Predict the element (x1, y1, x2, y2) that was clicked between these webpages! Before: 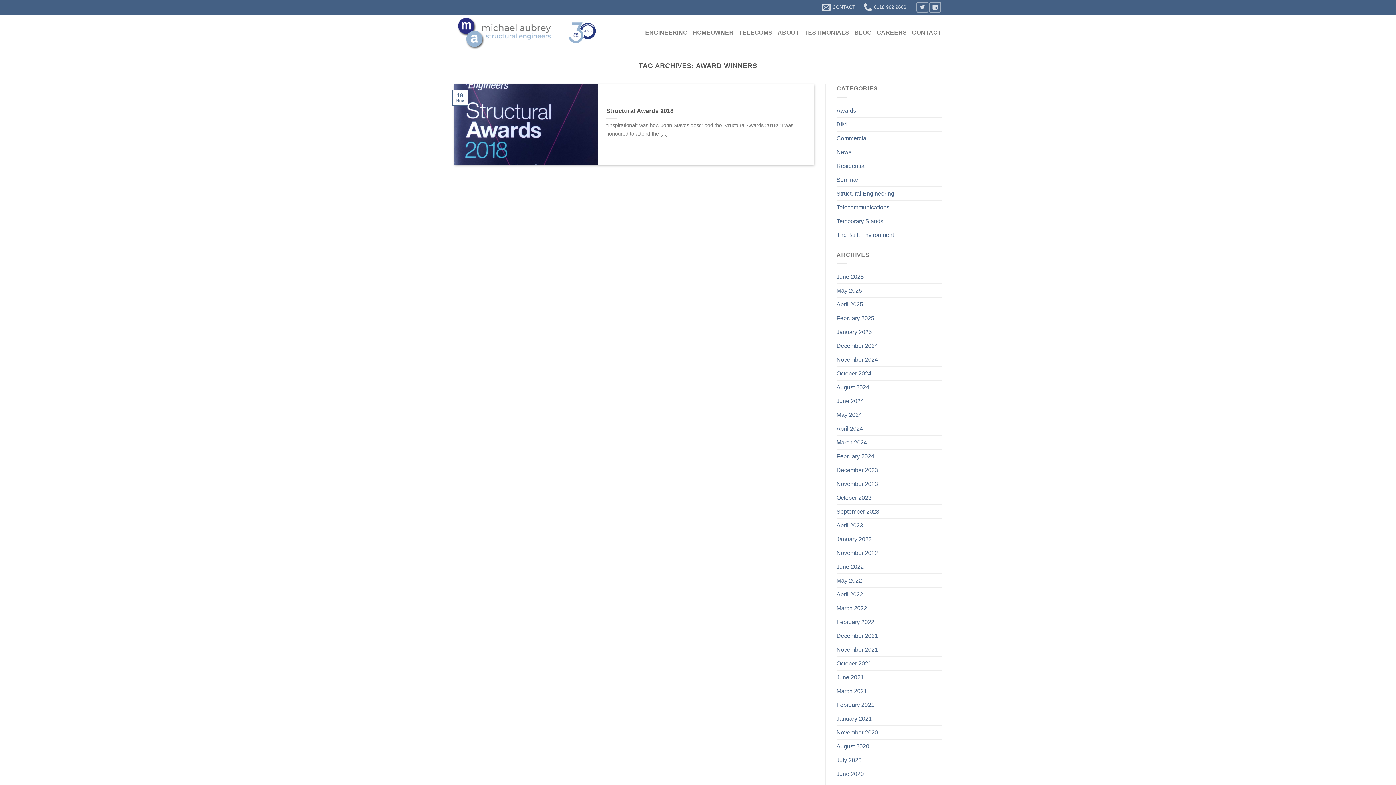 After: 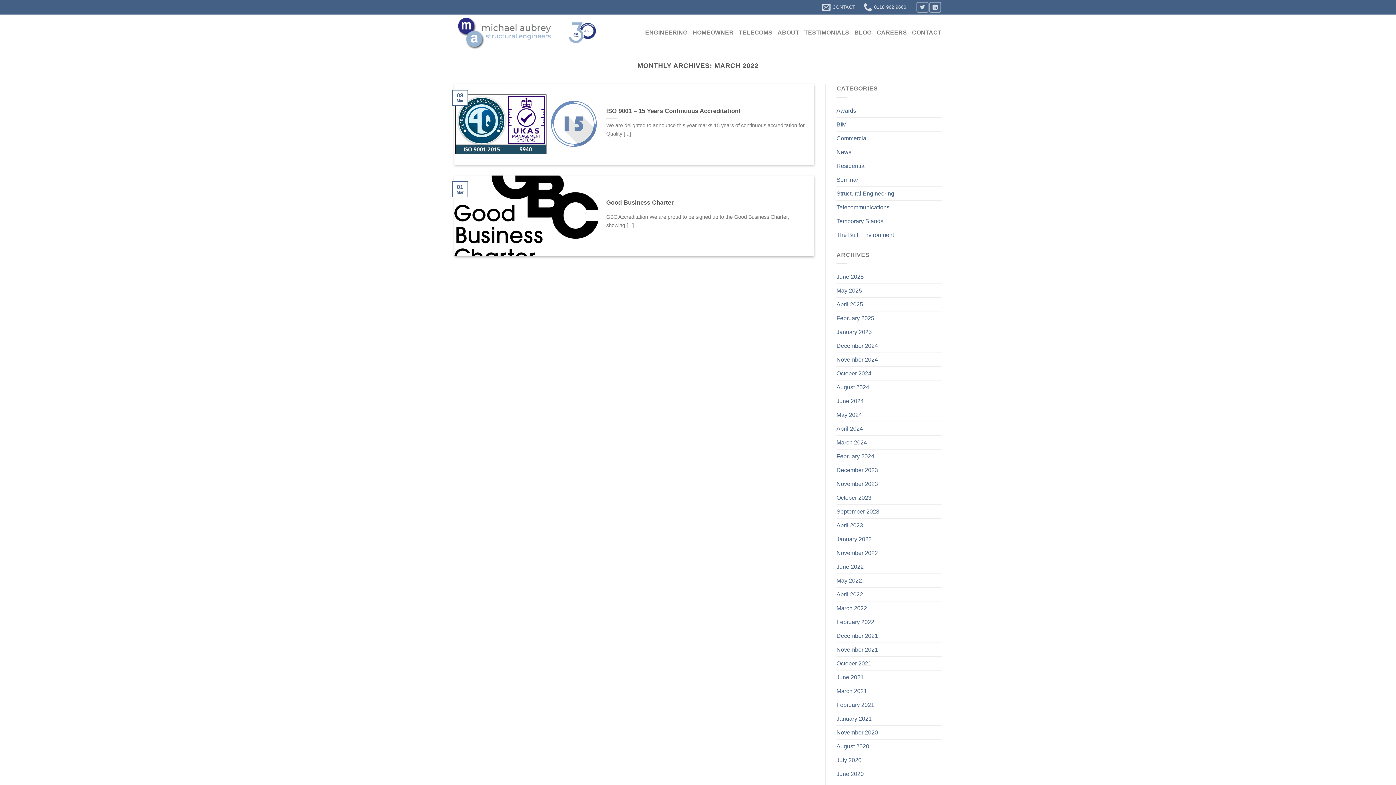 Action: label: March 2022 bbox: (836, 601, 867, 615)